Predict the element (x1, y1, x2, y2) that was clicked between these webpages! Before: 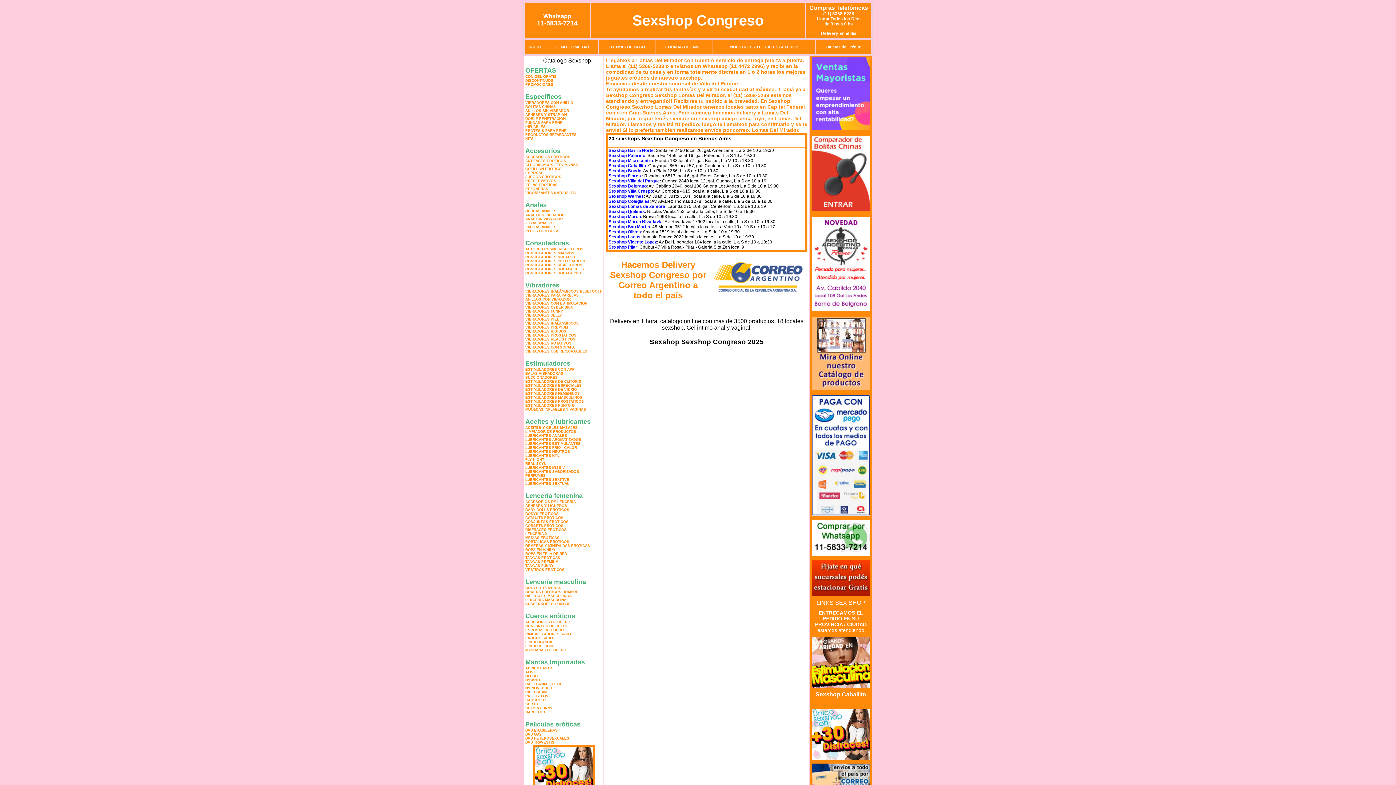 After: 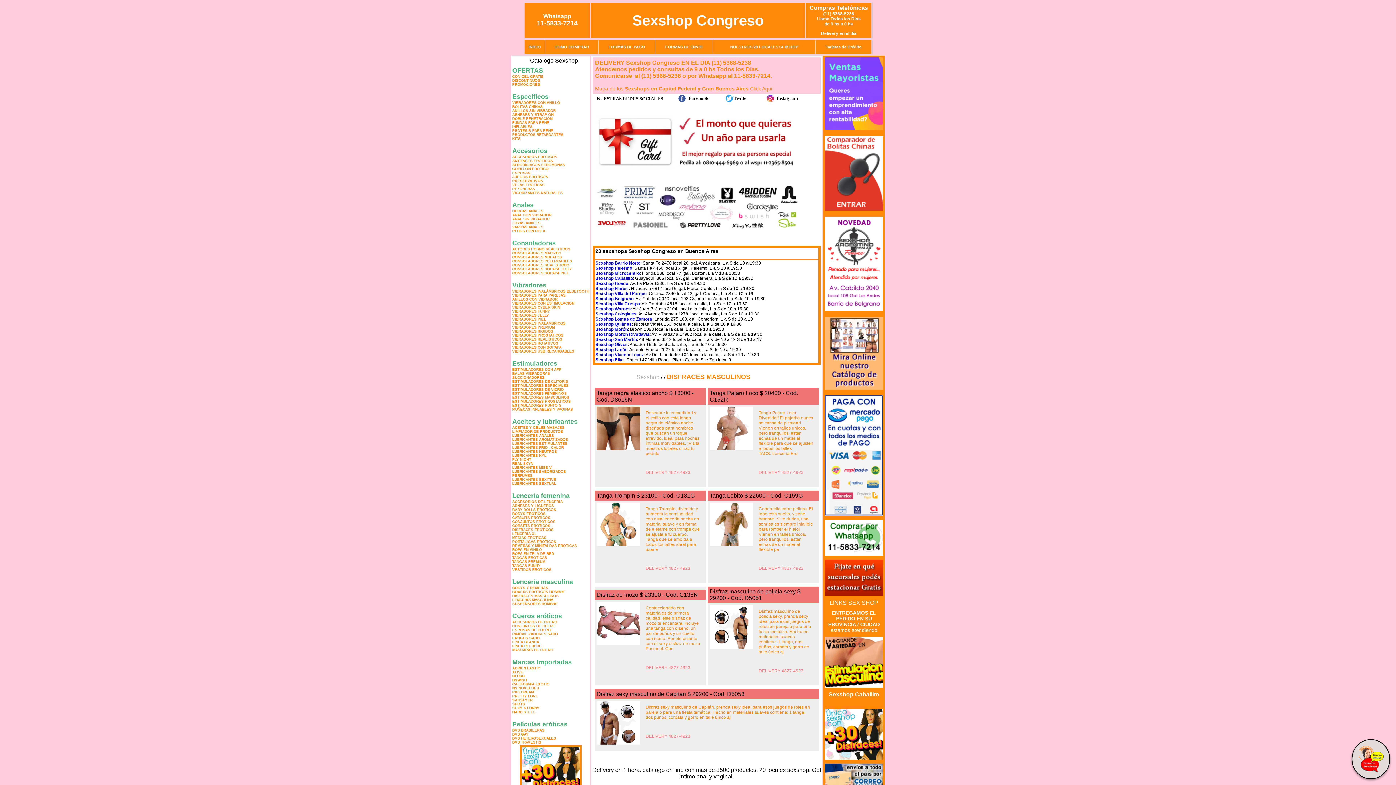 Action: bbox: (525, 594, 572, 598) label: DISFRACES MASCULINOS